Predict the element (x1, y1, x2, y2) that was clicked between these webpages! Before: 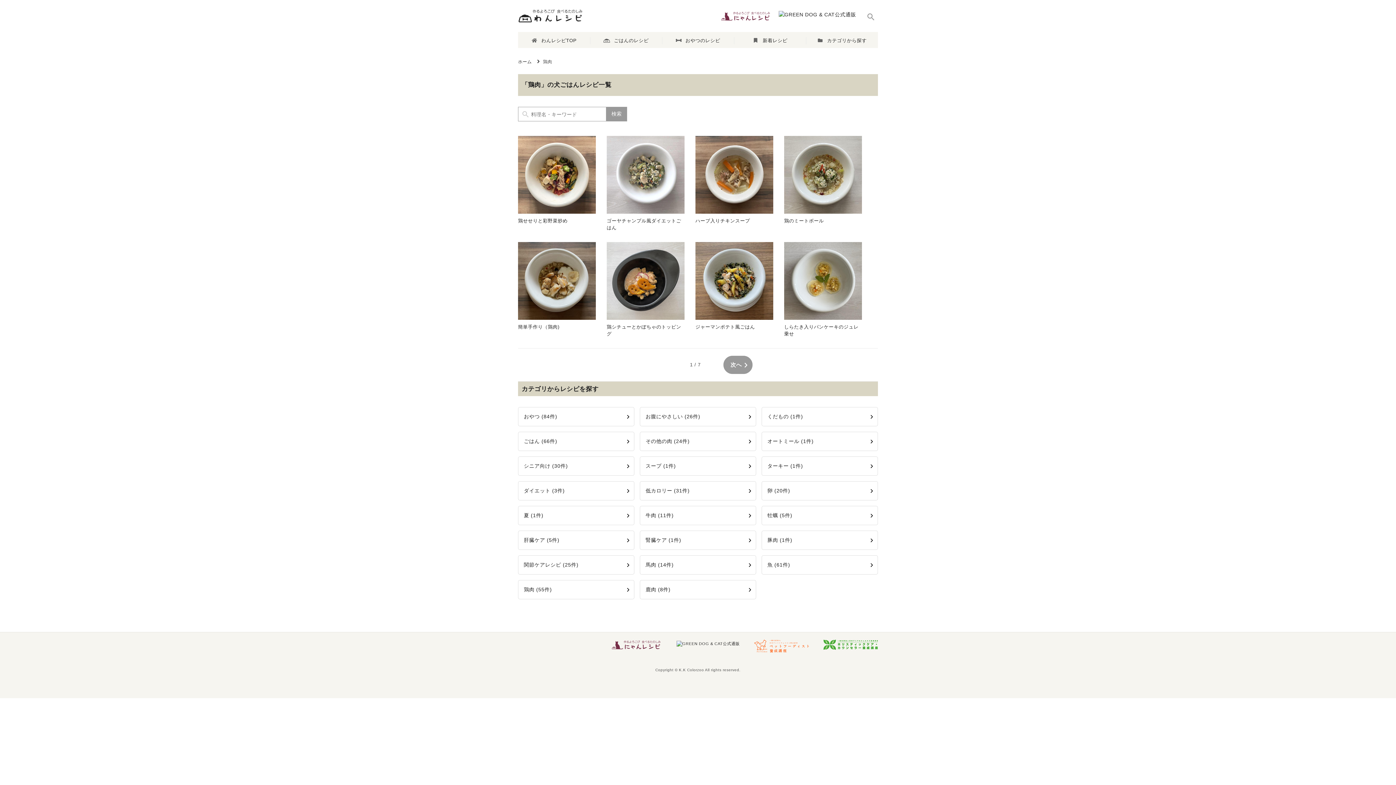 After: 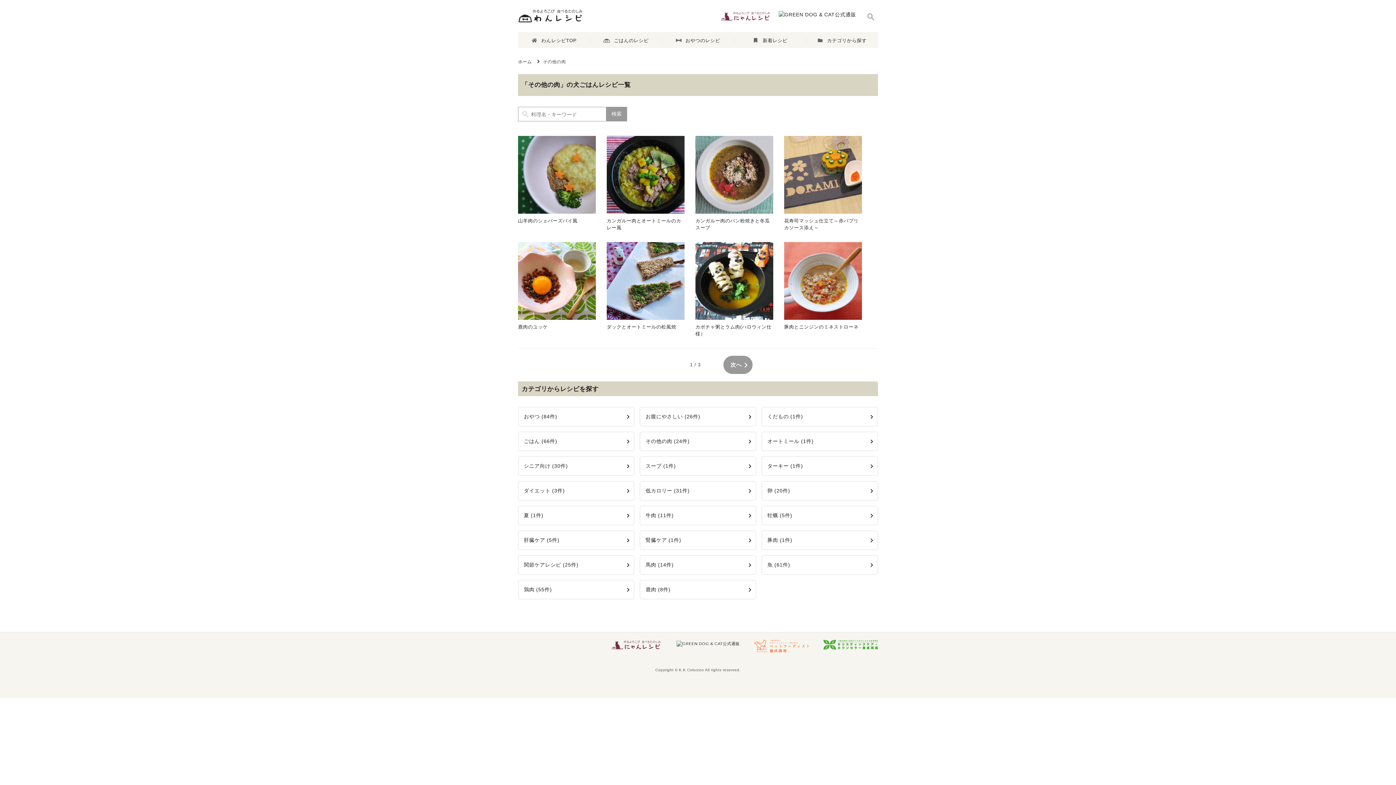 Action: label: その他の肉 (24件) bbox: (640, 432, 756, 451)